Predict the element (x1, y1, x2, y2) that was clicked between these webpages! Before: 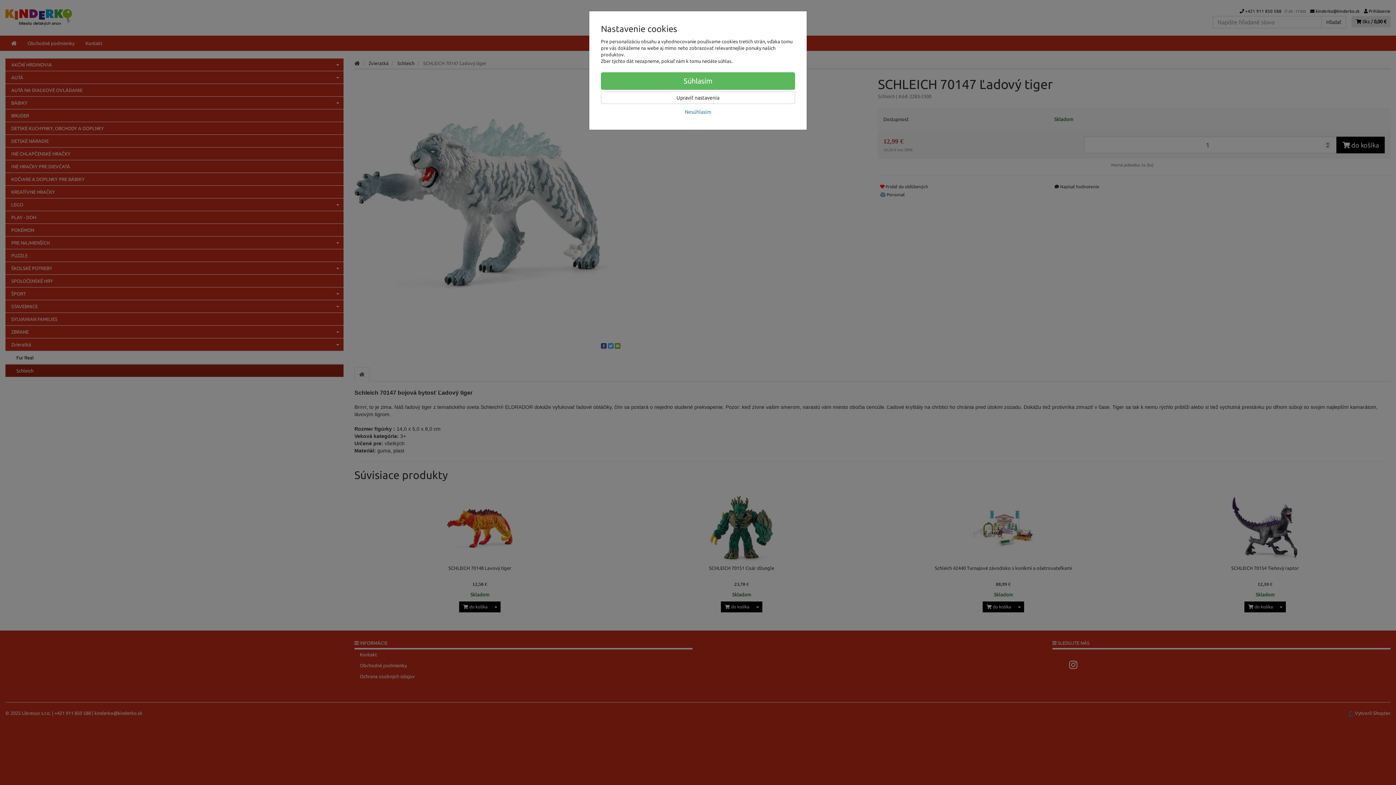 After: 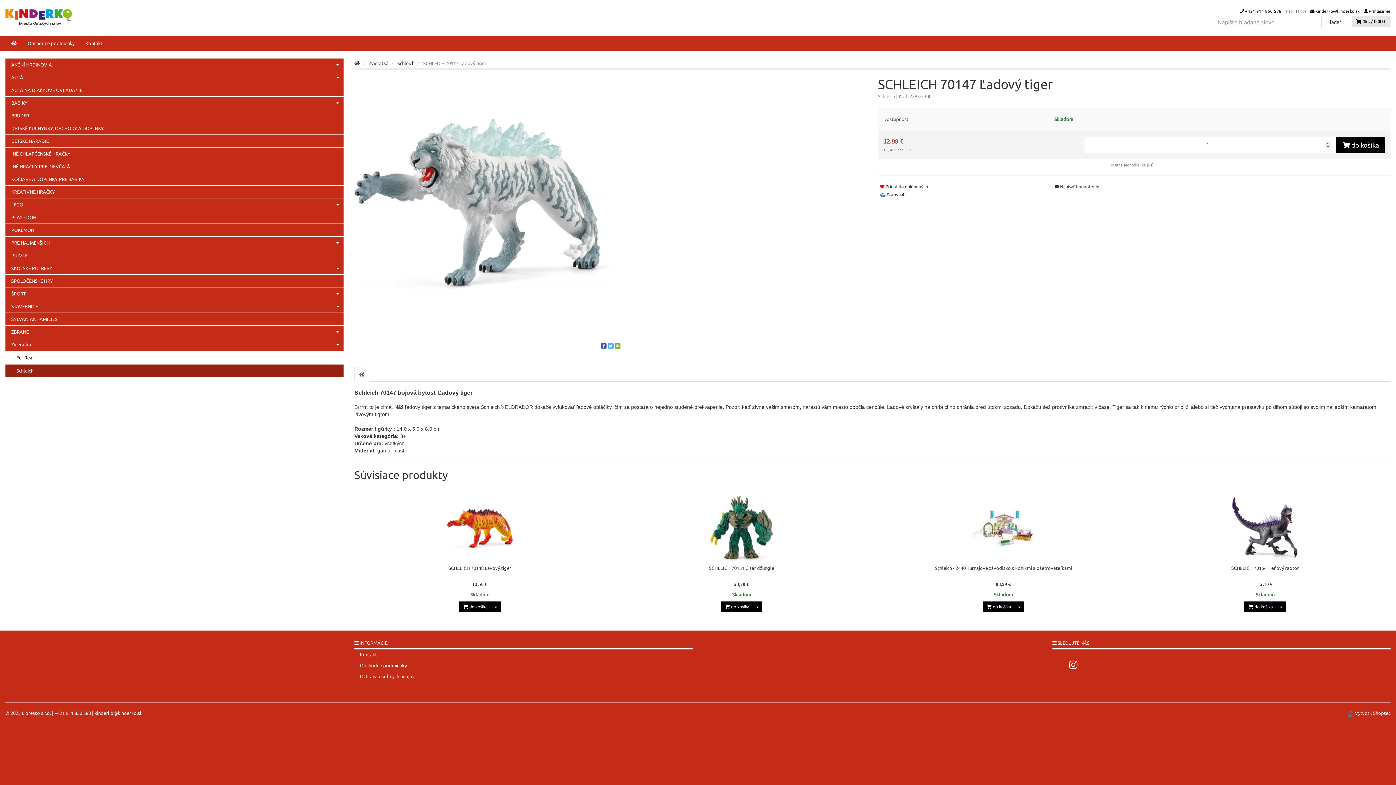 Action: label: Súhlasím bbox: (601, 72, 795, 89)